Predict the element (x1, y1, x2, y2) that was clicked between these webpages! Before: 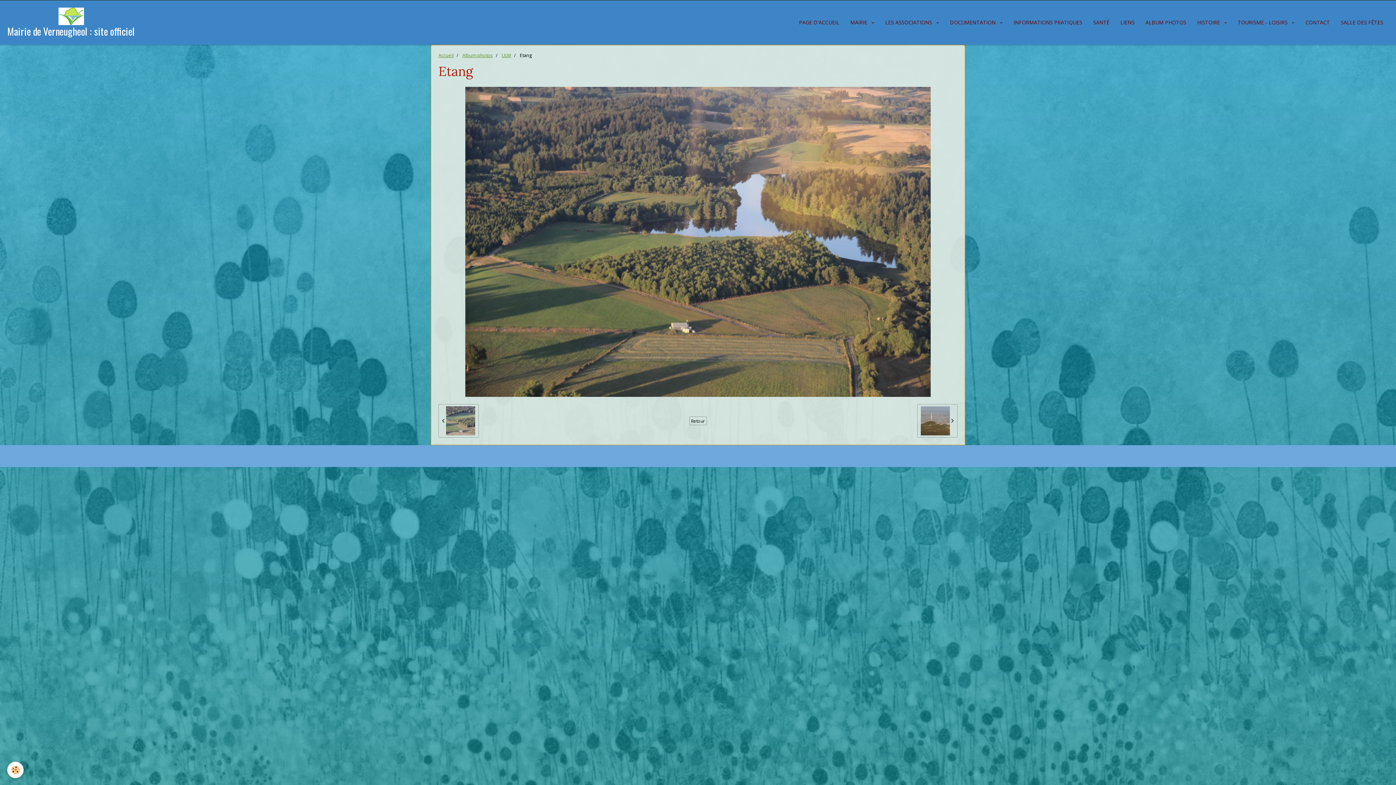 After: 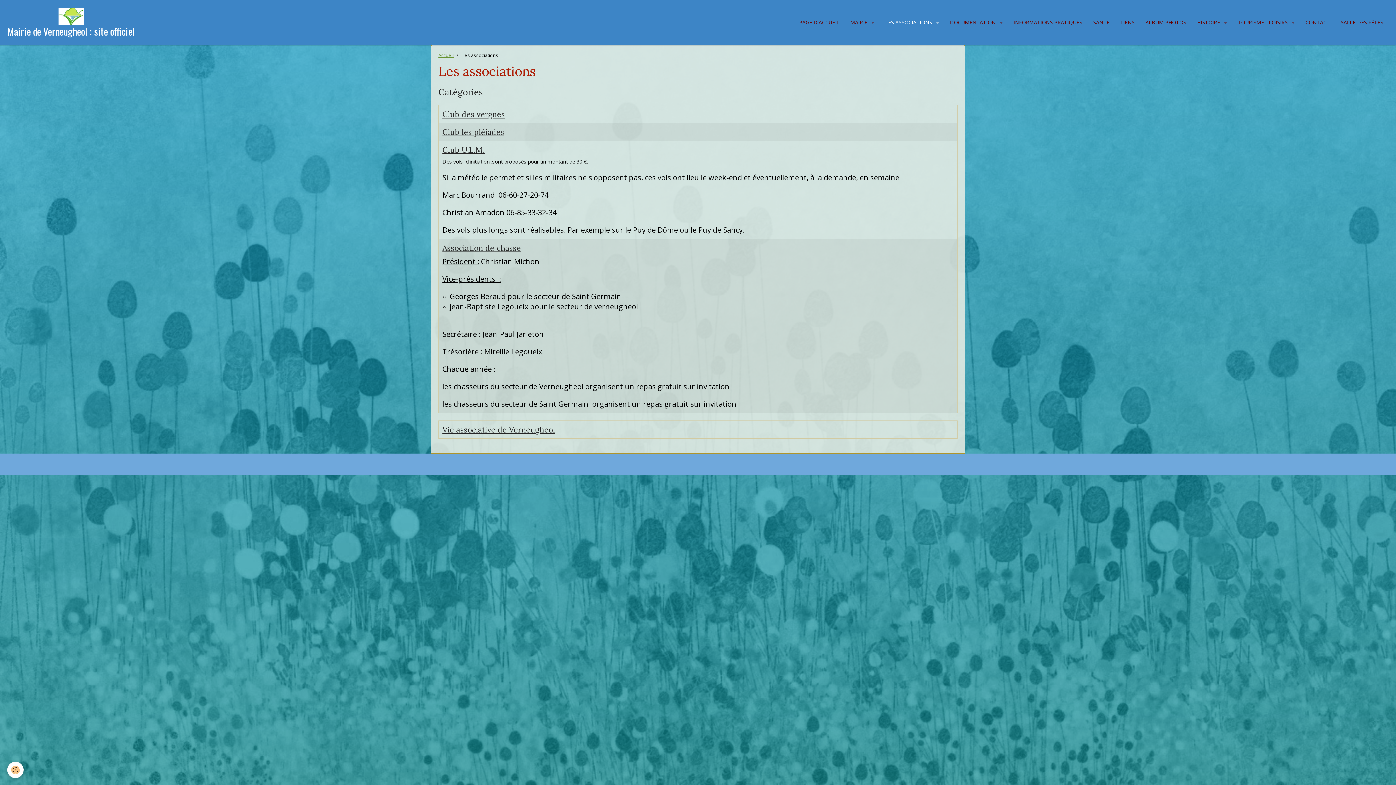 Action: bbox: (880, 13, 944, 31) label: LES ASSOCIATIONS 